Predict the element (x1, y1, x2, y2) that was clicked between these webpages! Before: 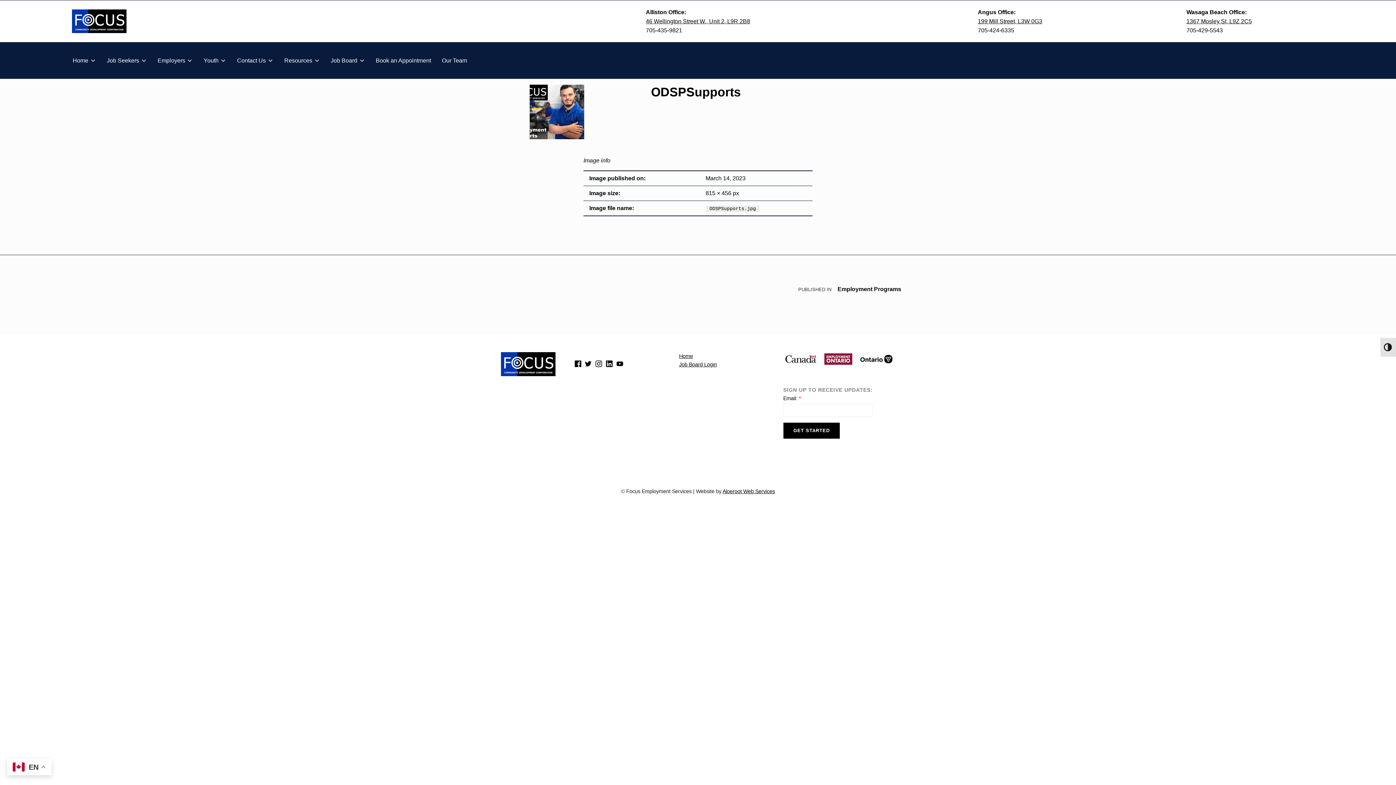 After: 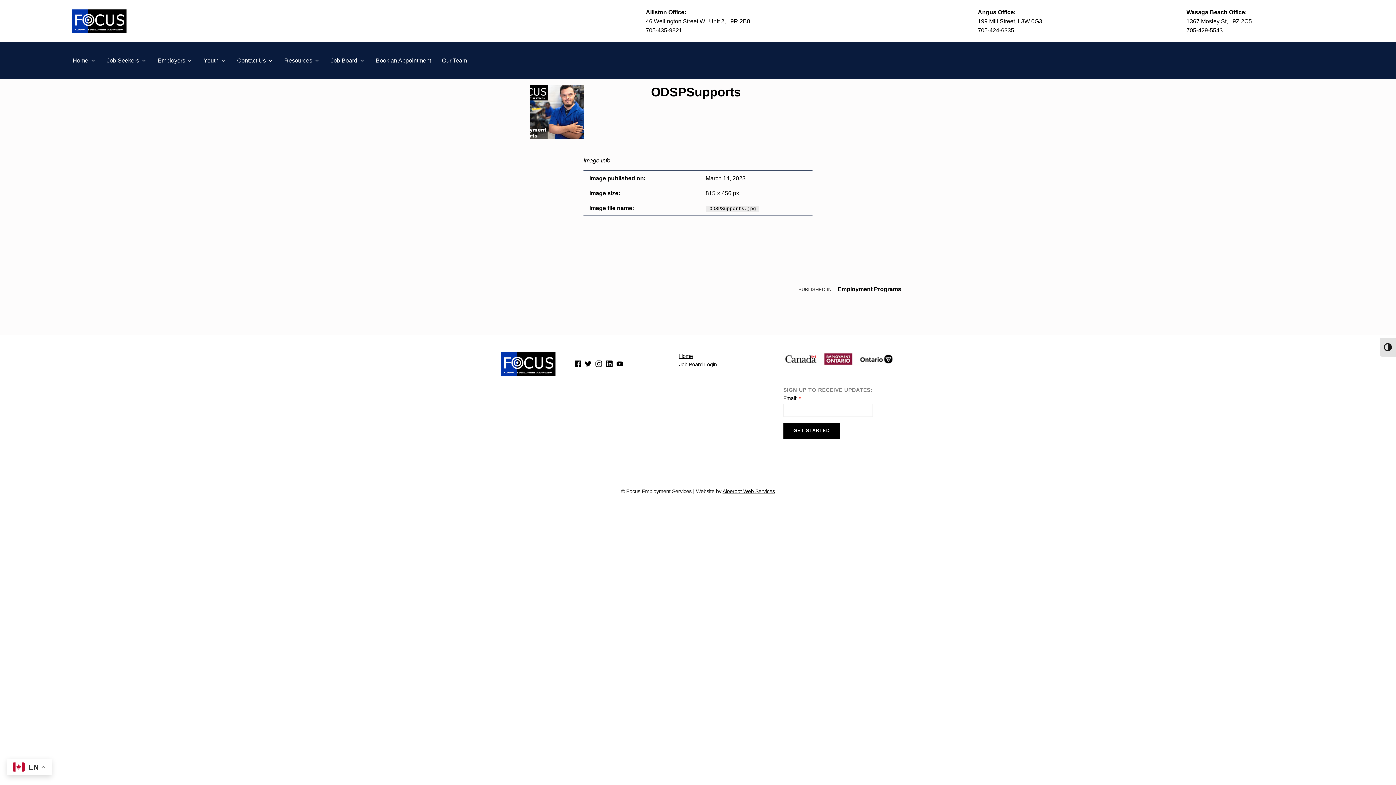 Action: bbox: (722, 488, 775, 494) label: Aloeroot Web Services